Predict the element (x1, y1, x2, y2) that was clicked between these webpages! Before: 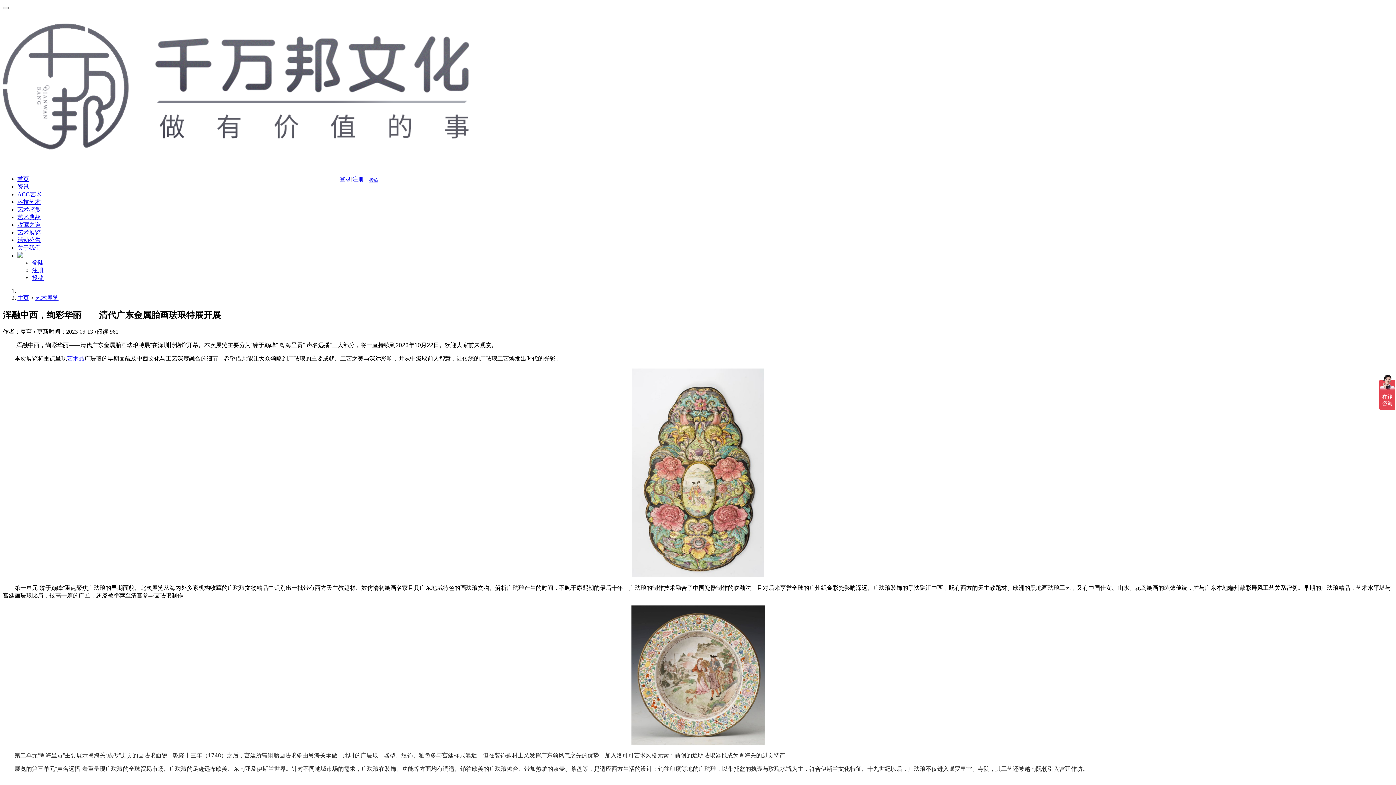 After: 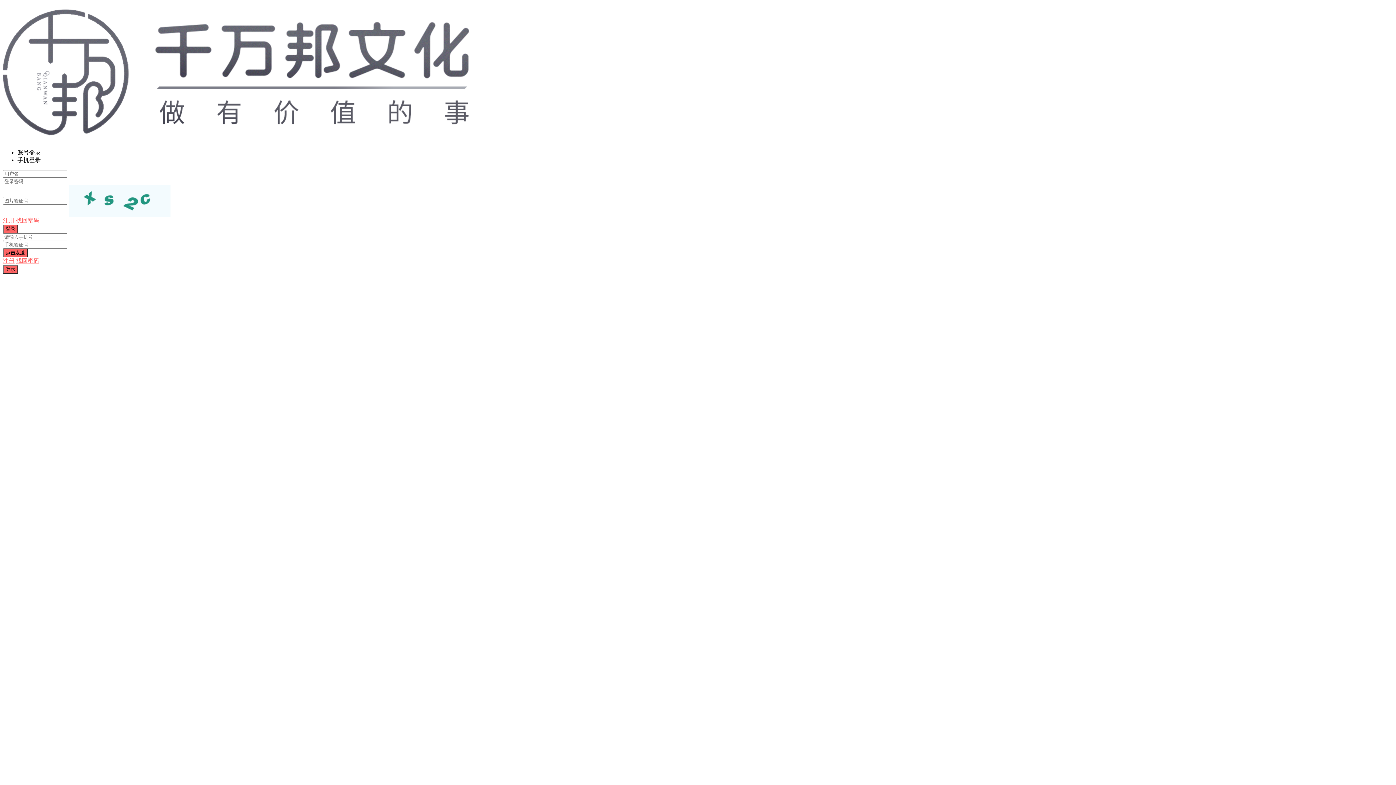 Action: label: 登陆 bbox: (32, 259, 43, 265)